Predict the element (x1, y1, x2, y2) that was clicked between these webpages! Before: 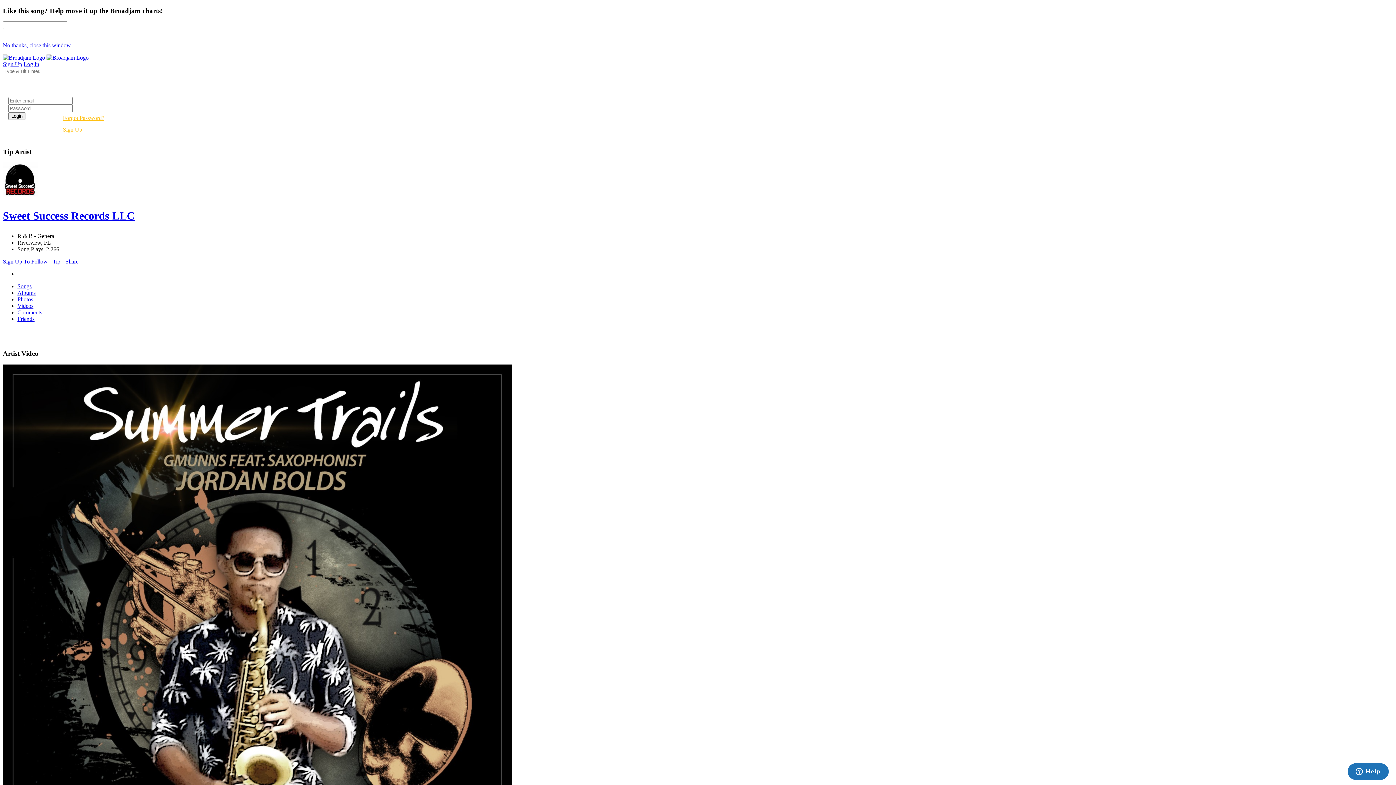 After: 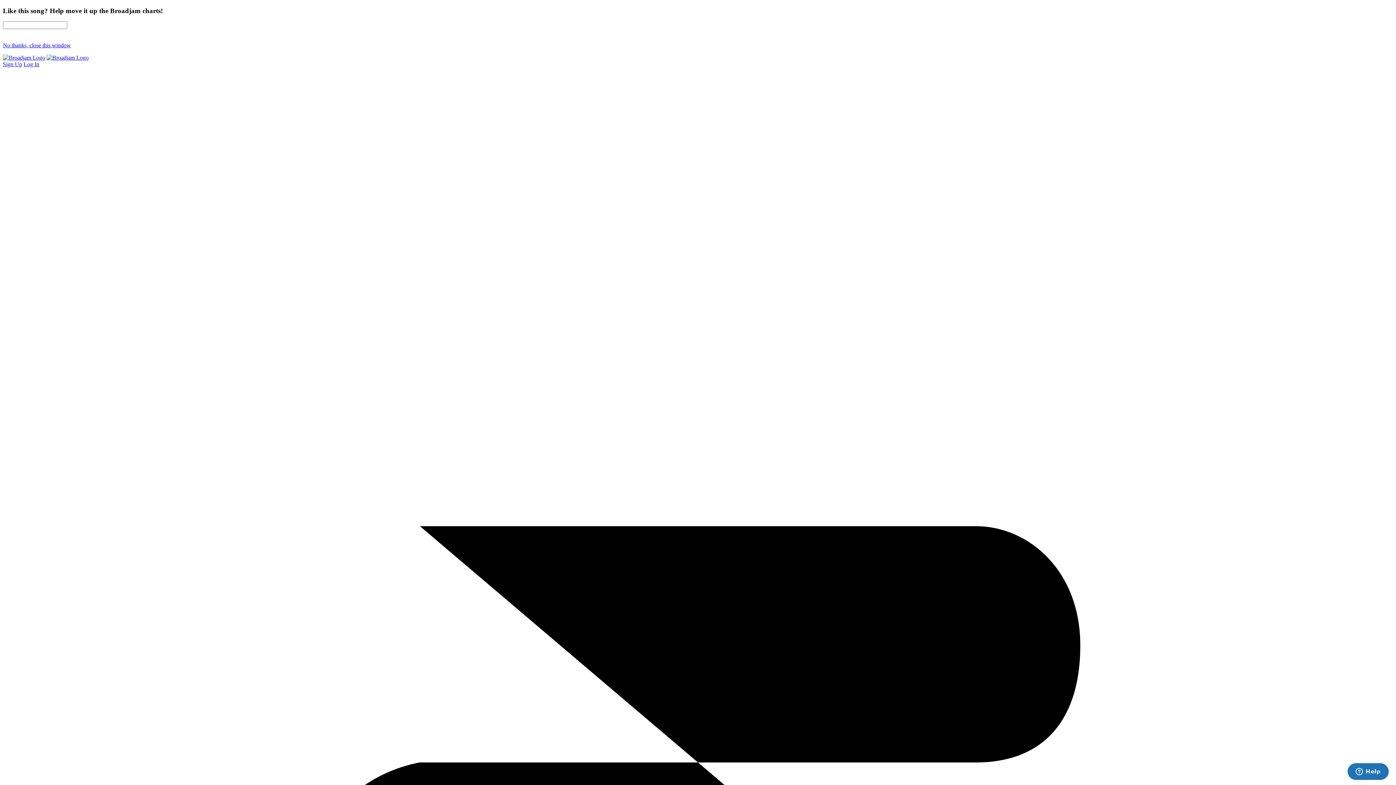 Action: bbox: (46, 54, 88, 60)